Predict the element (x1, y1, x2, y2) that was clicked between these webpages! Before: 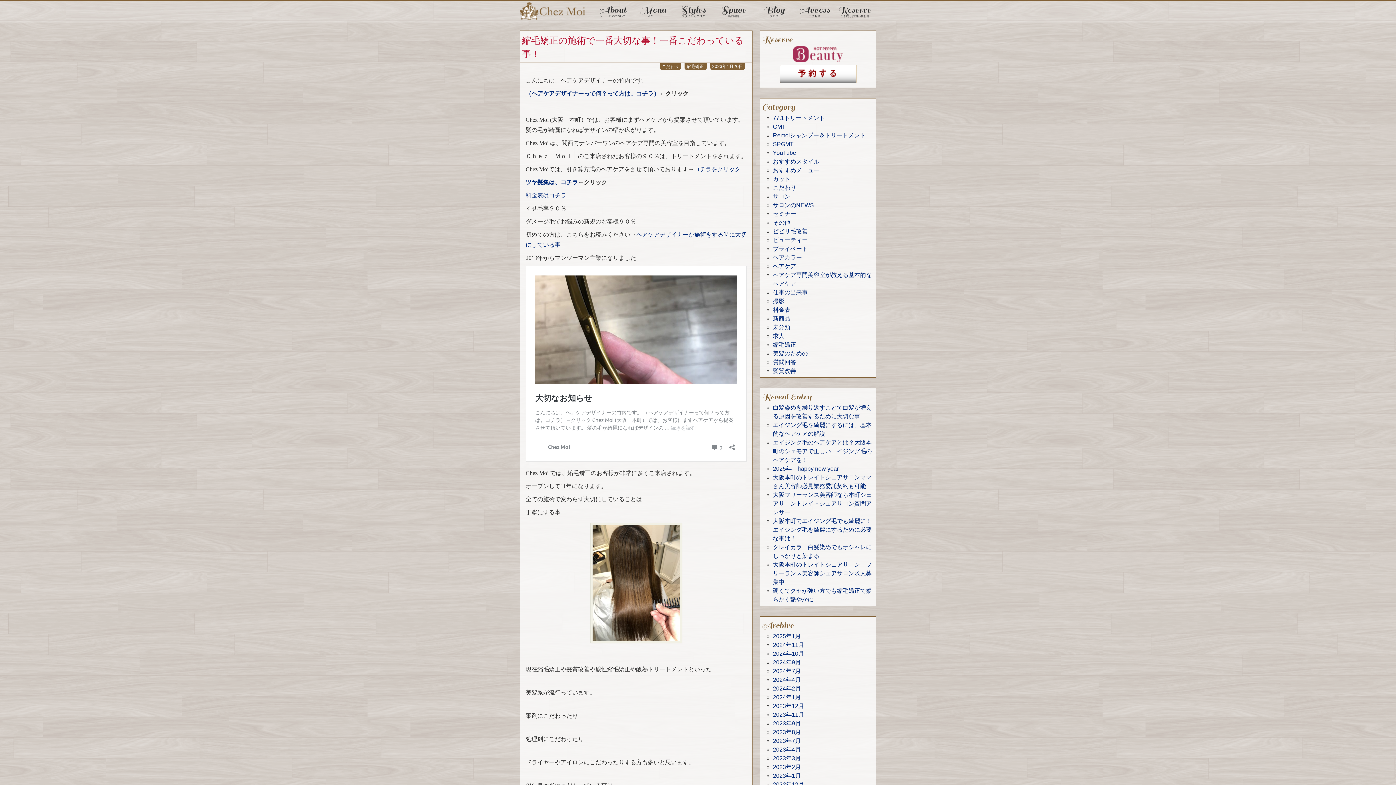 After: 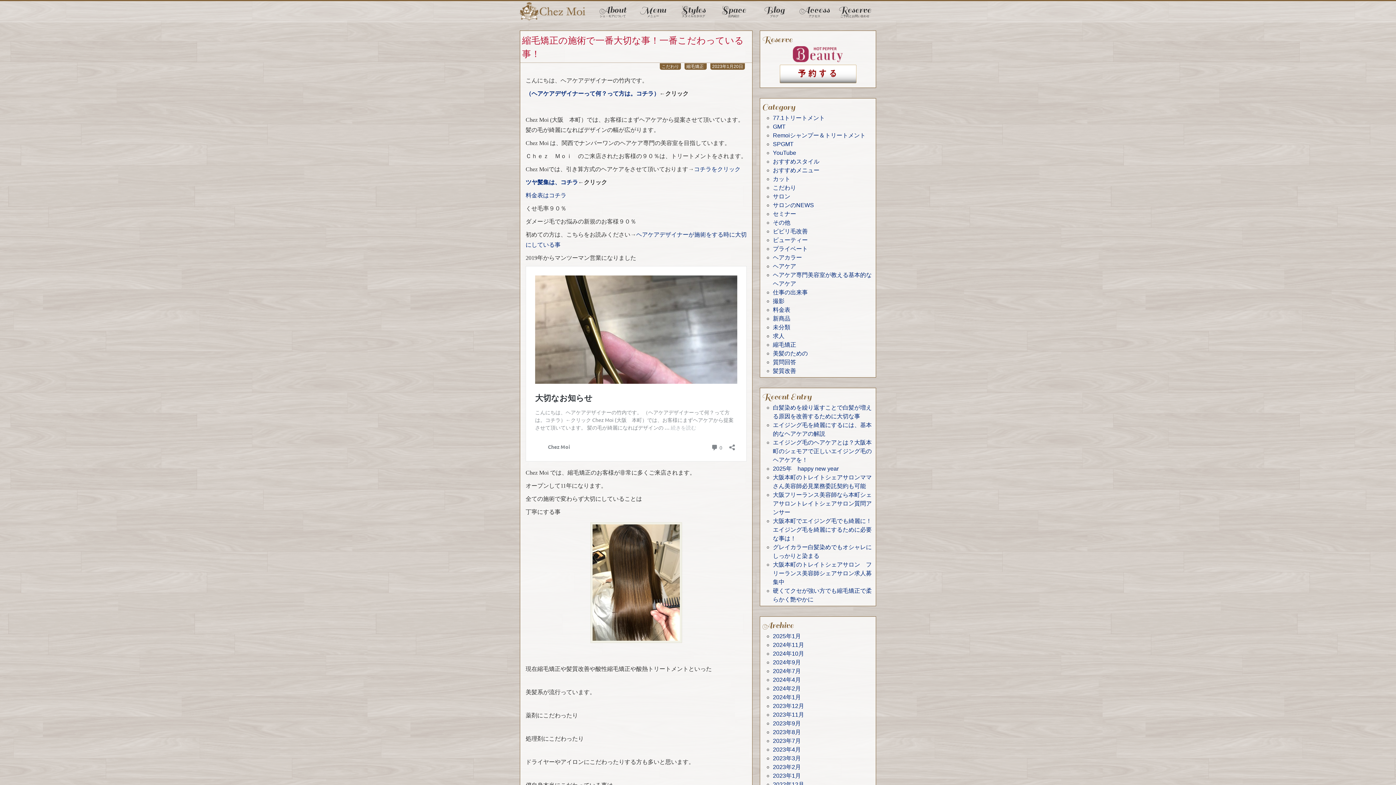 Action: bbox: (708, 62, 752, 69) label: 2023年1月20日